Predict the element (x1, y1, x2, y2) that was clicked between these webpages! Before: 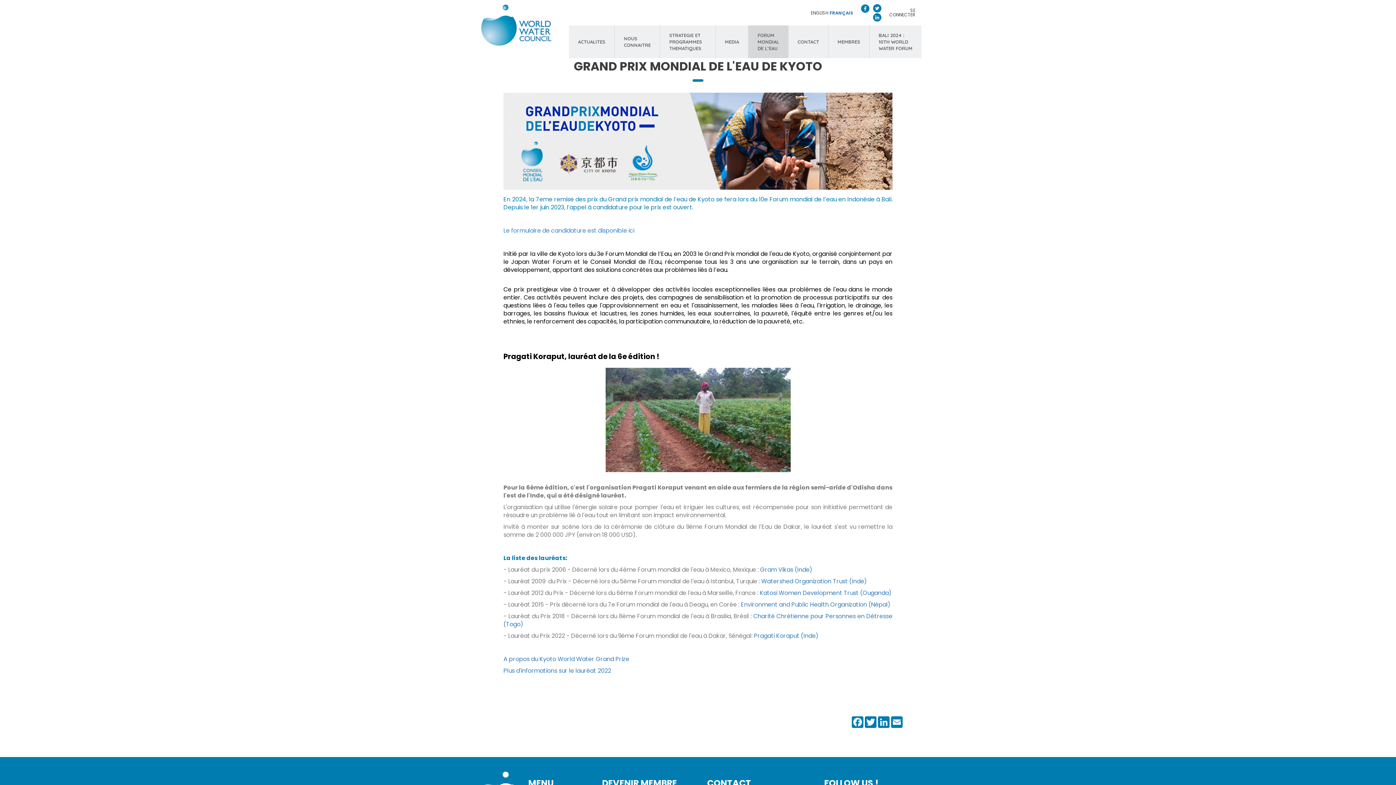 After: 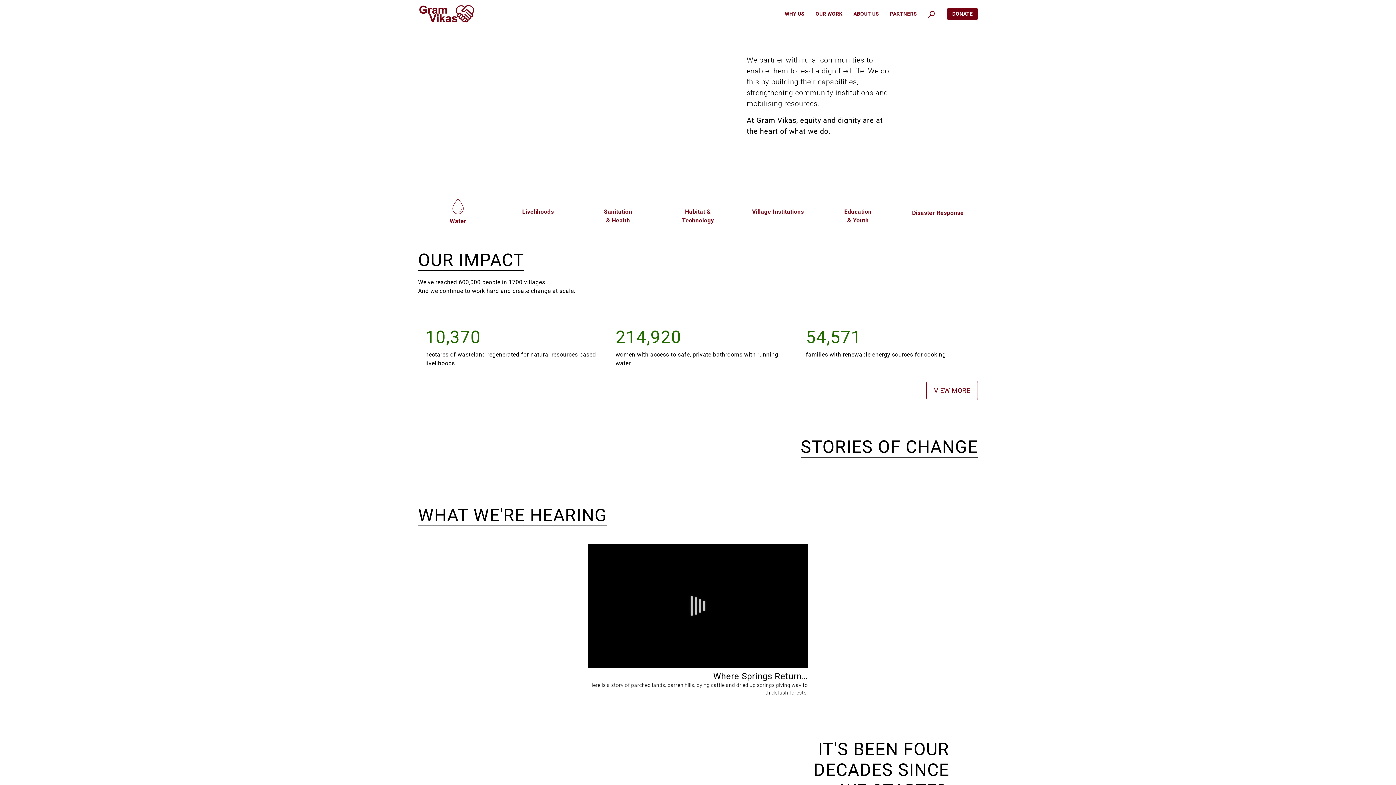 Action: label: Gram Vikas (Inde) bbox: (760, 565, 812, 574)